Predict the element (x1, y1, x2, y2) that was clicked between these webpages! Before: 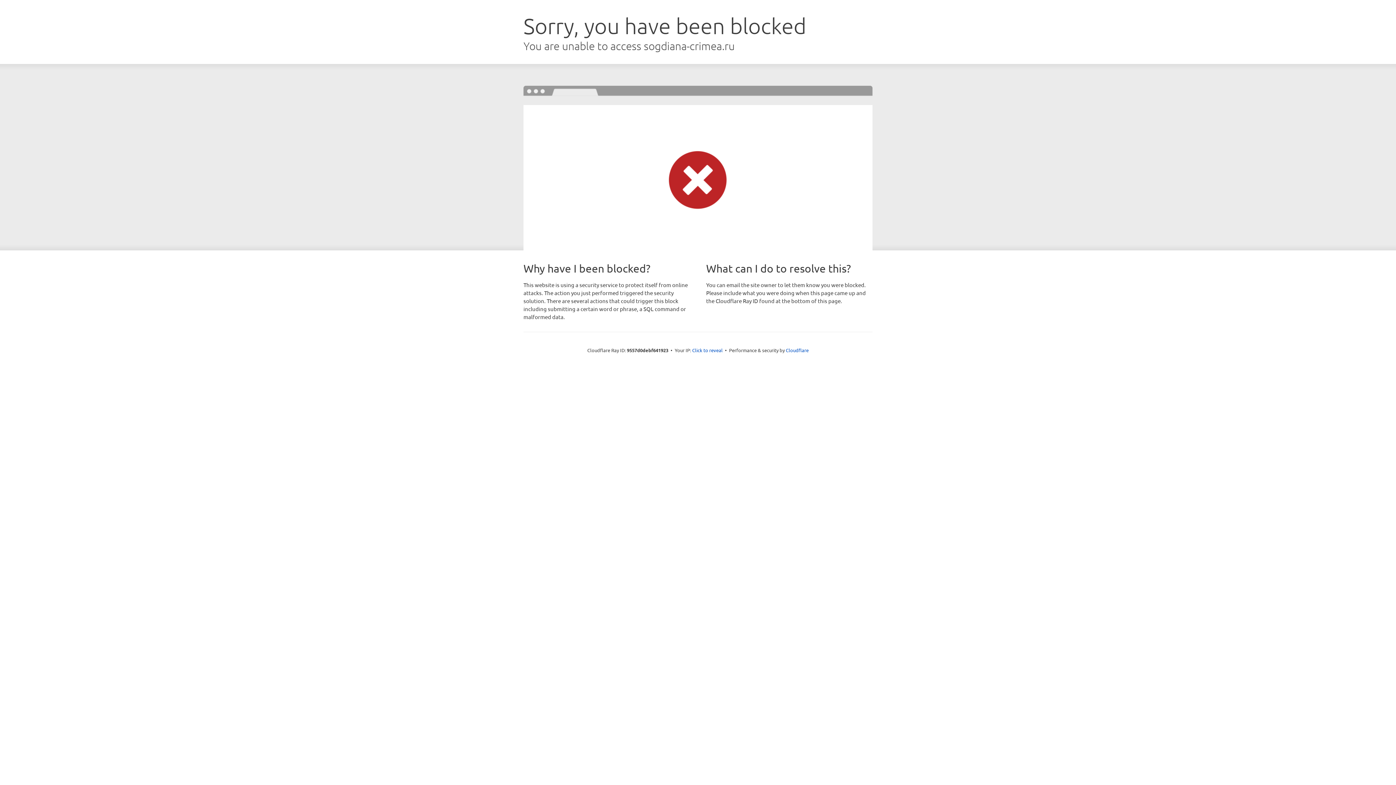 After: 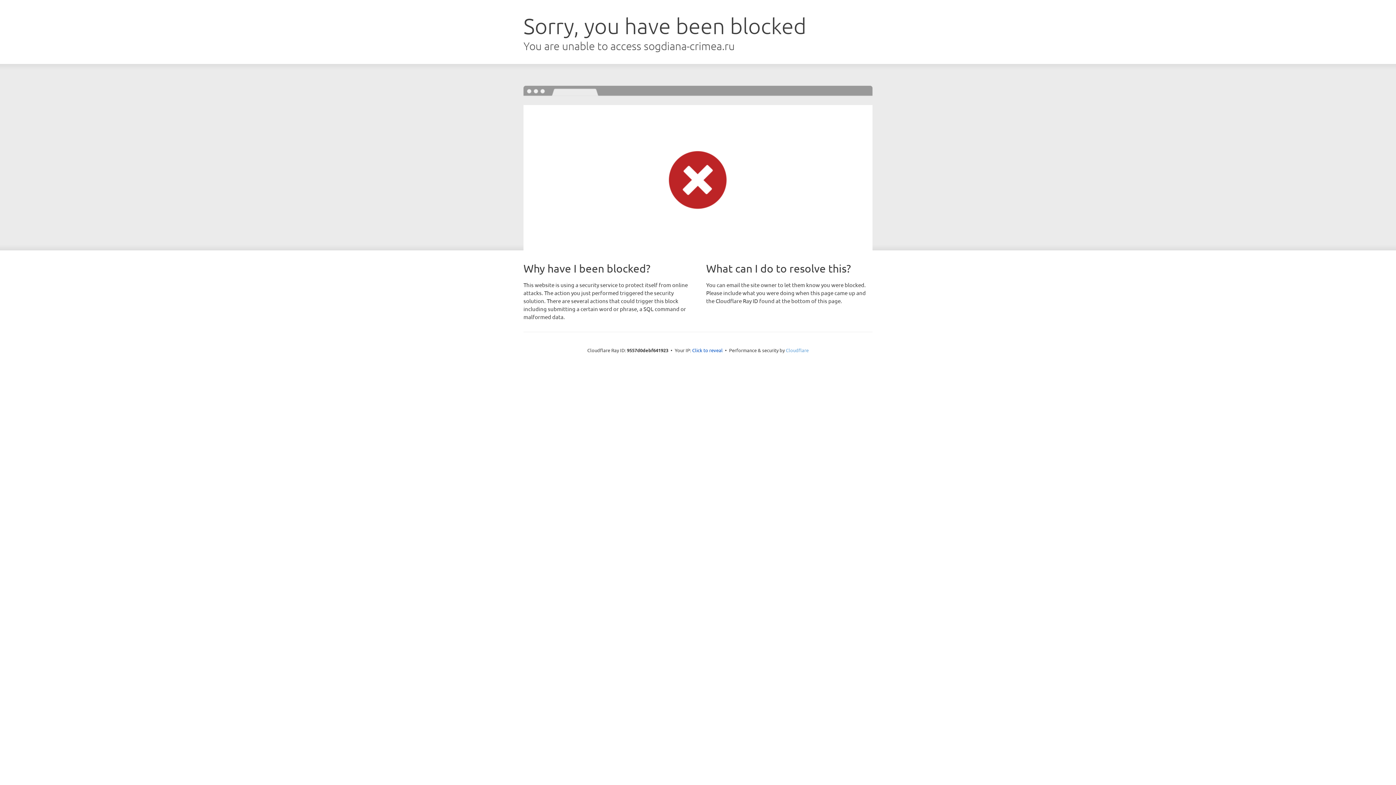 Action: bbox: (786, 347, 808, 353) label: Cloudflare